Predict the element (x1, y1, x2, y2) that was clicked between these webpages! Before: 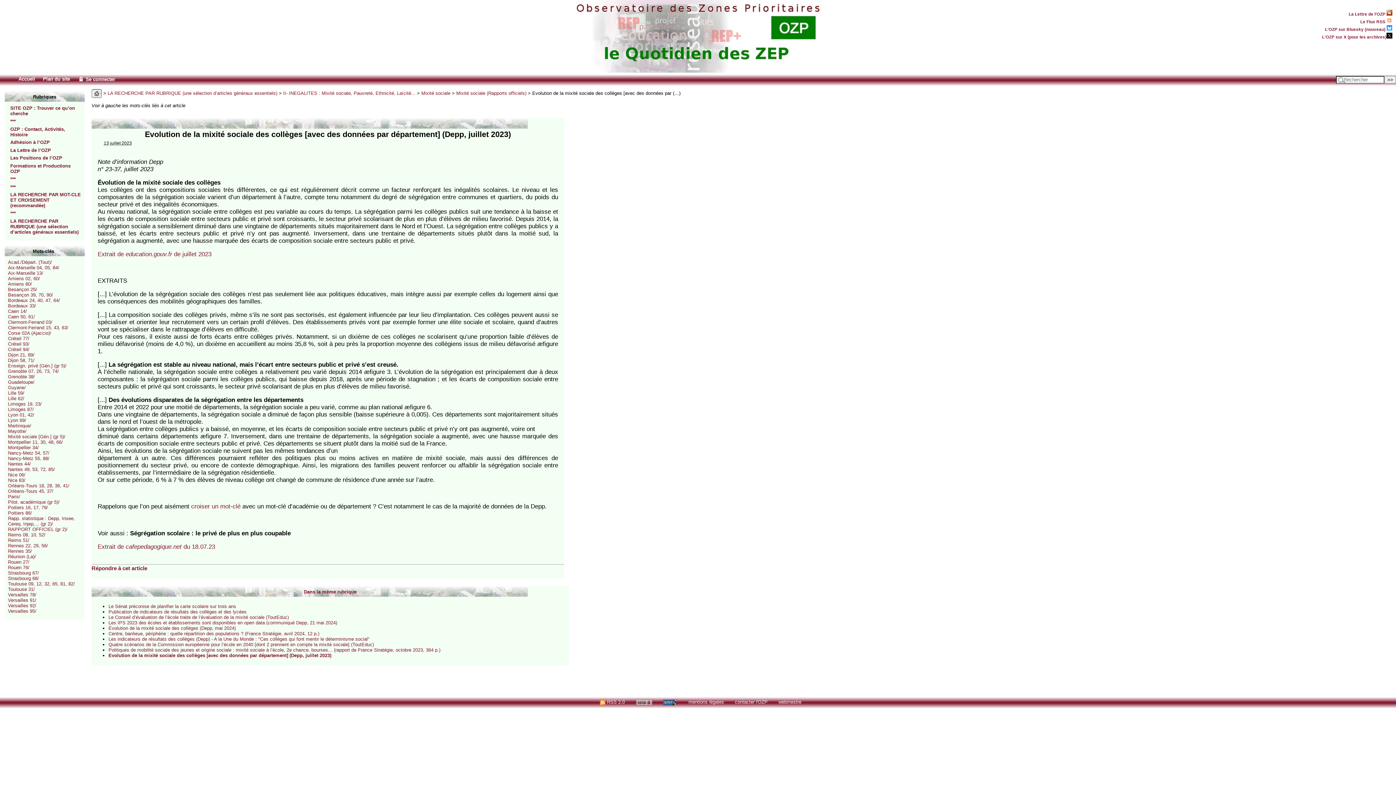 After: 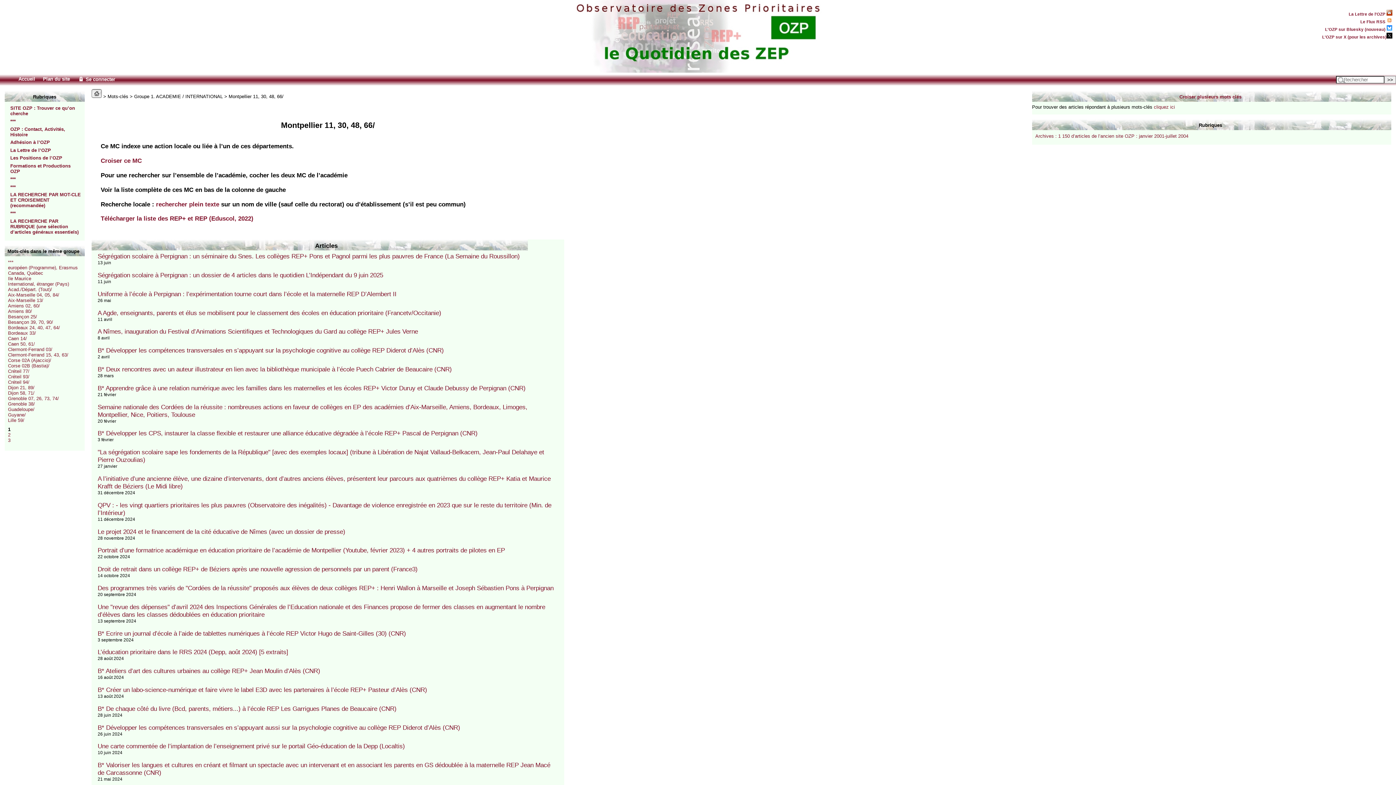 Action: bbox: (7, 439, 62, 445) label: Montpellier 11, 30, 48, 66/